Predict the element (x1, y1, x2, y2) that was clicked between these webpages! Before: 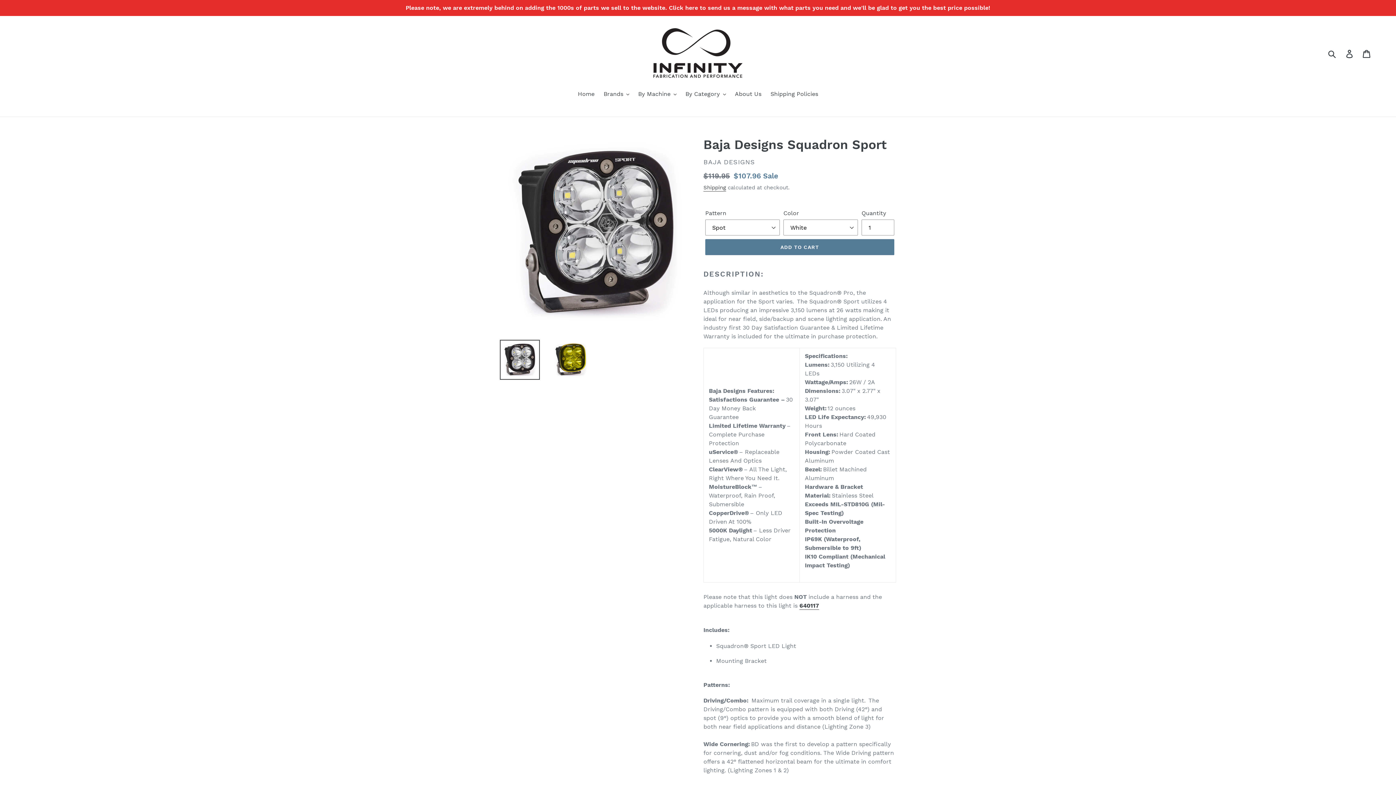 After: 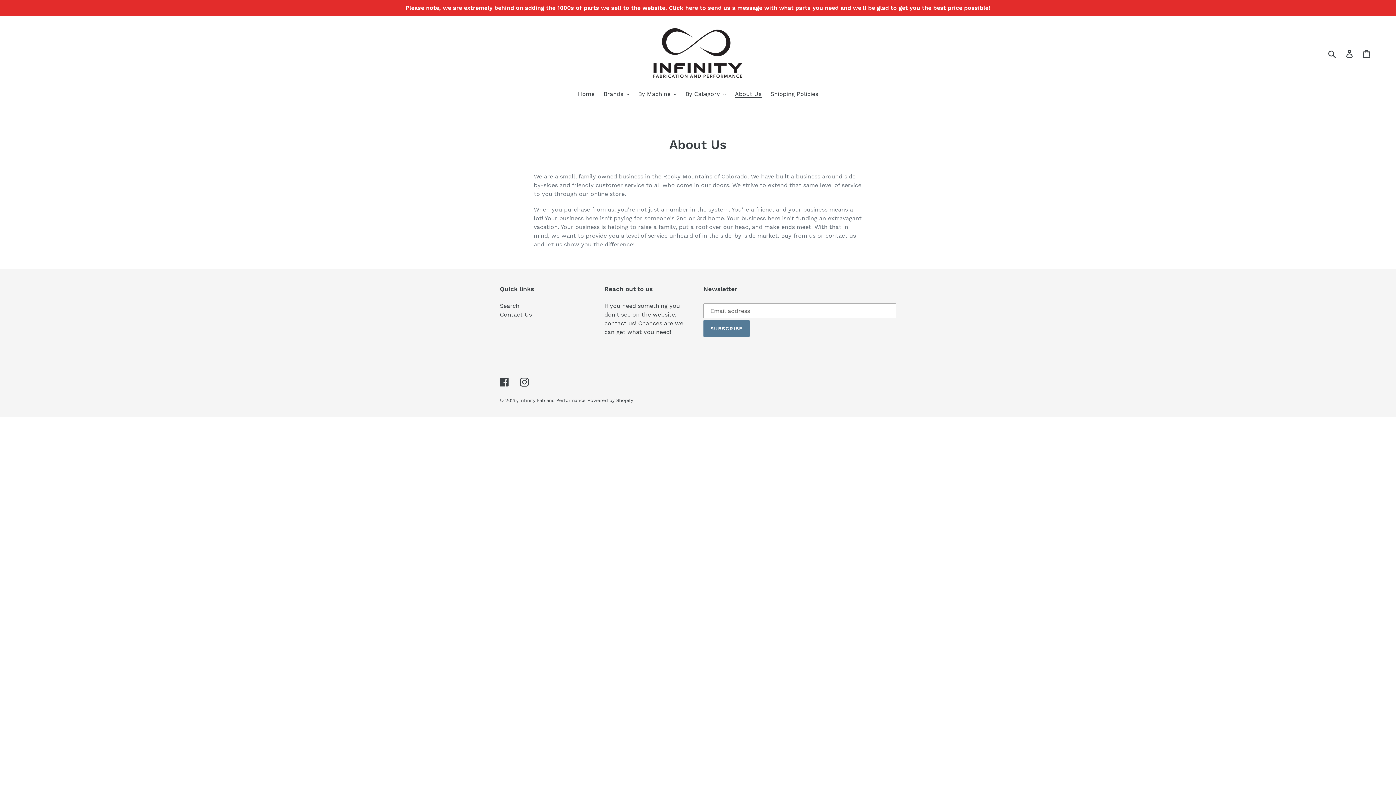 Action: bbox: (731, 89, 765, 99) label: About Us